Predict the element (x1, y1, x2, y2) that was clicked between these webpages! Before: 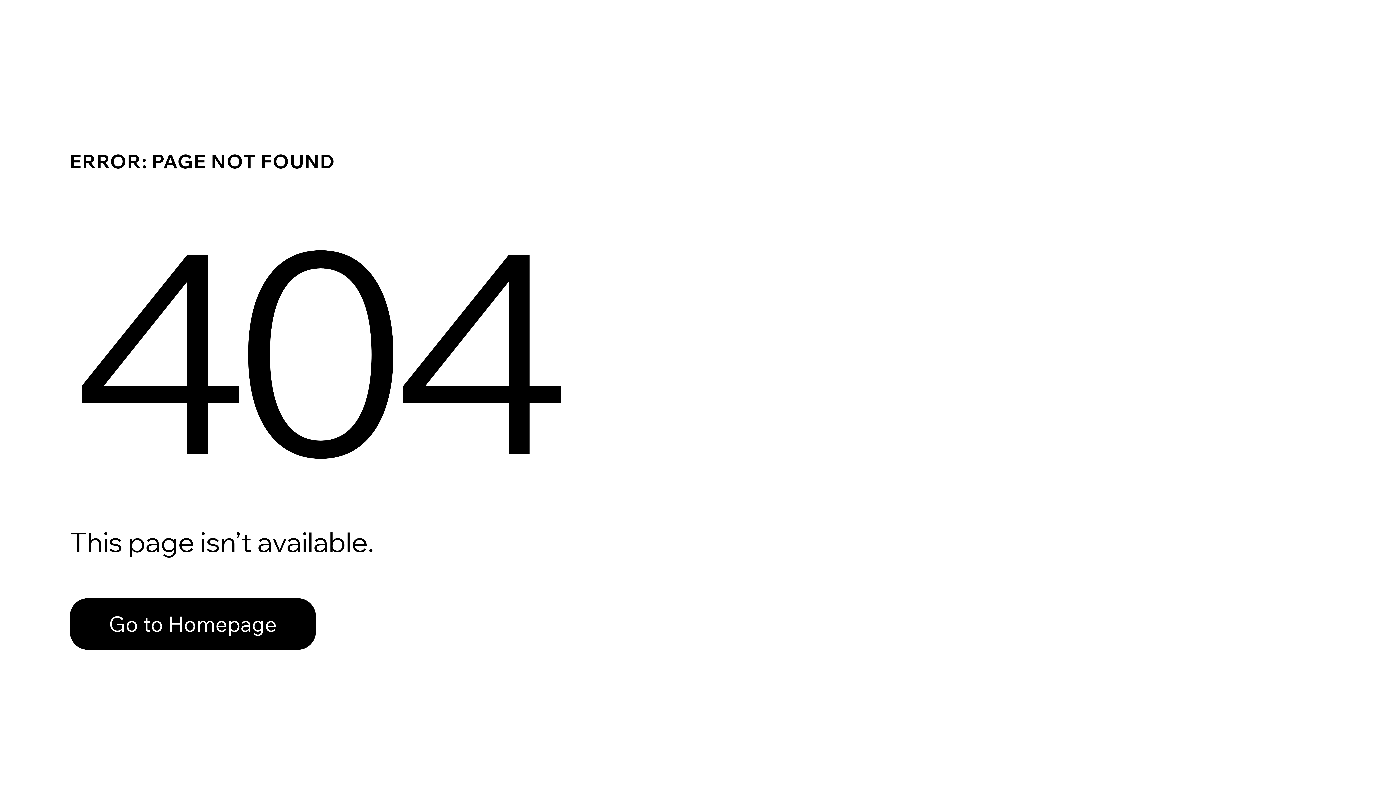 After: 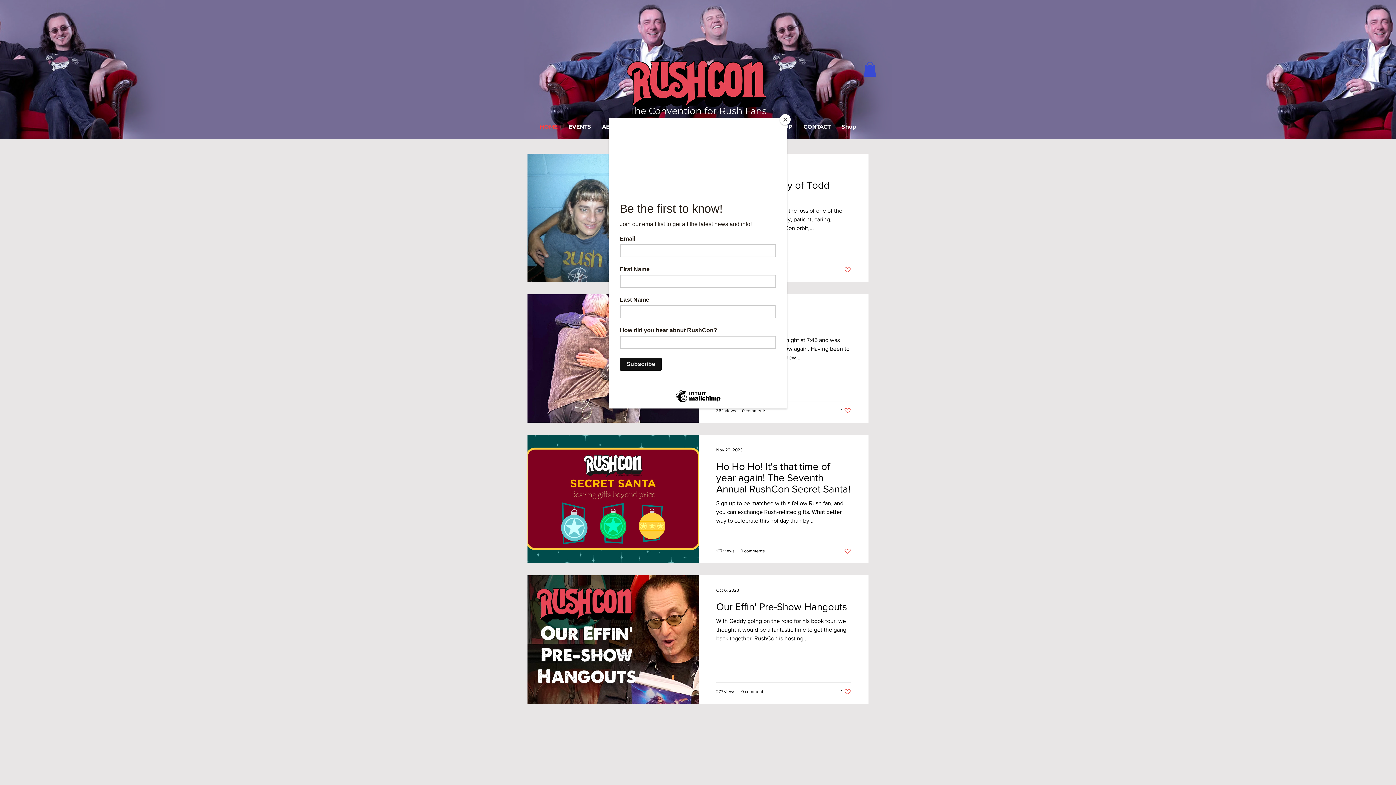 Action: label: Go to Homepage bbox: (69, 582, 768, 659)